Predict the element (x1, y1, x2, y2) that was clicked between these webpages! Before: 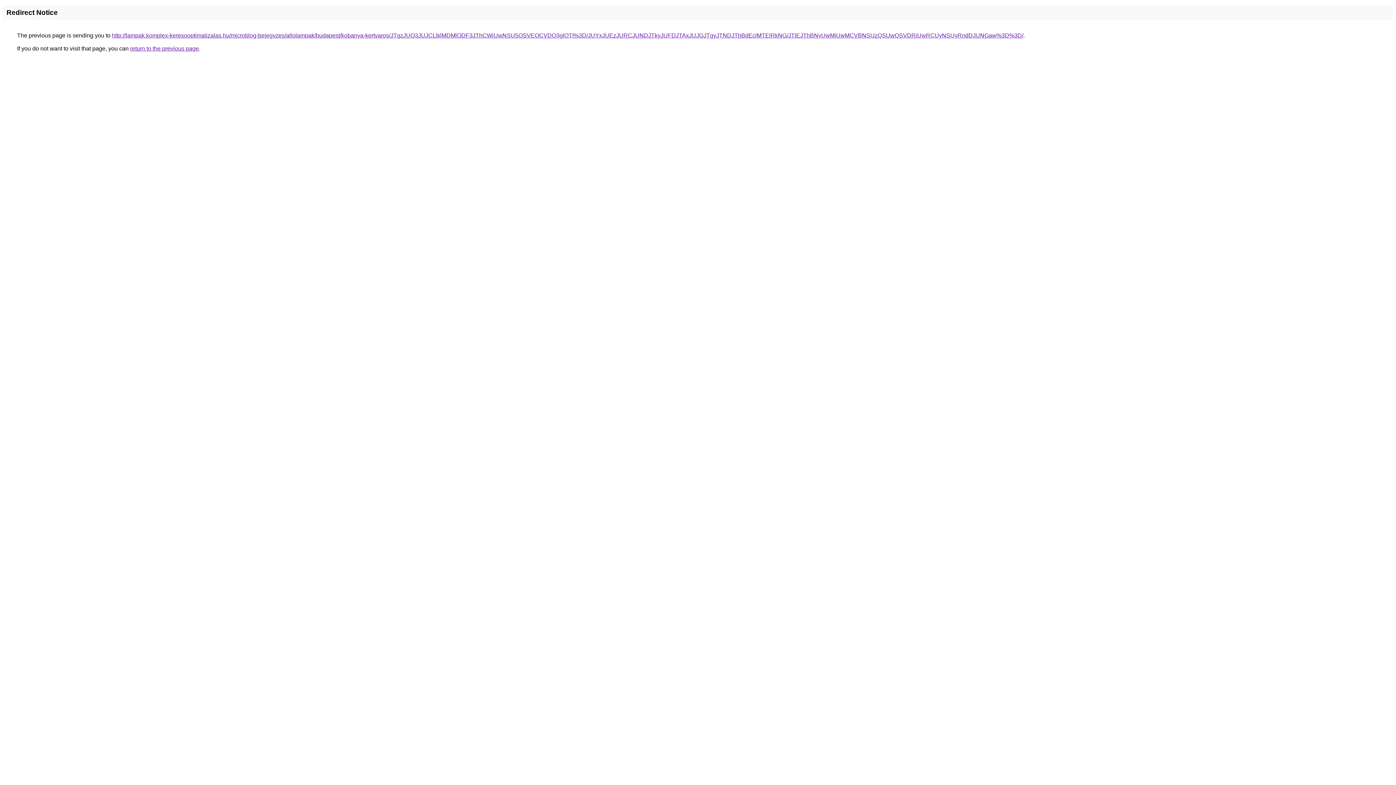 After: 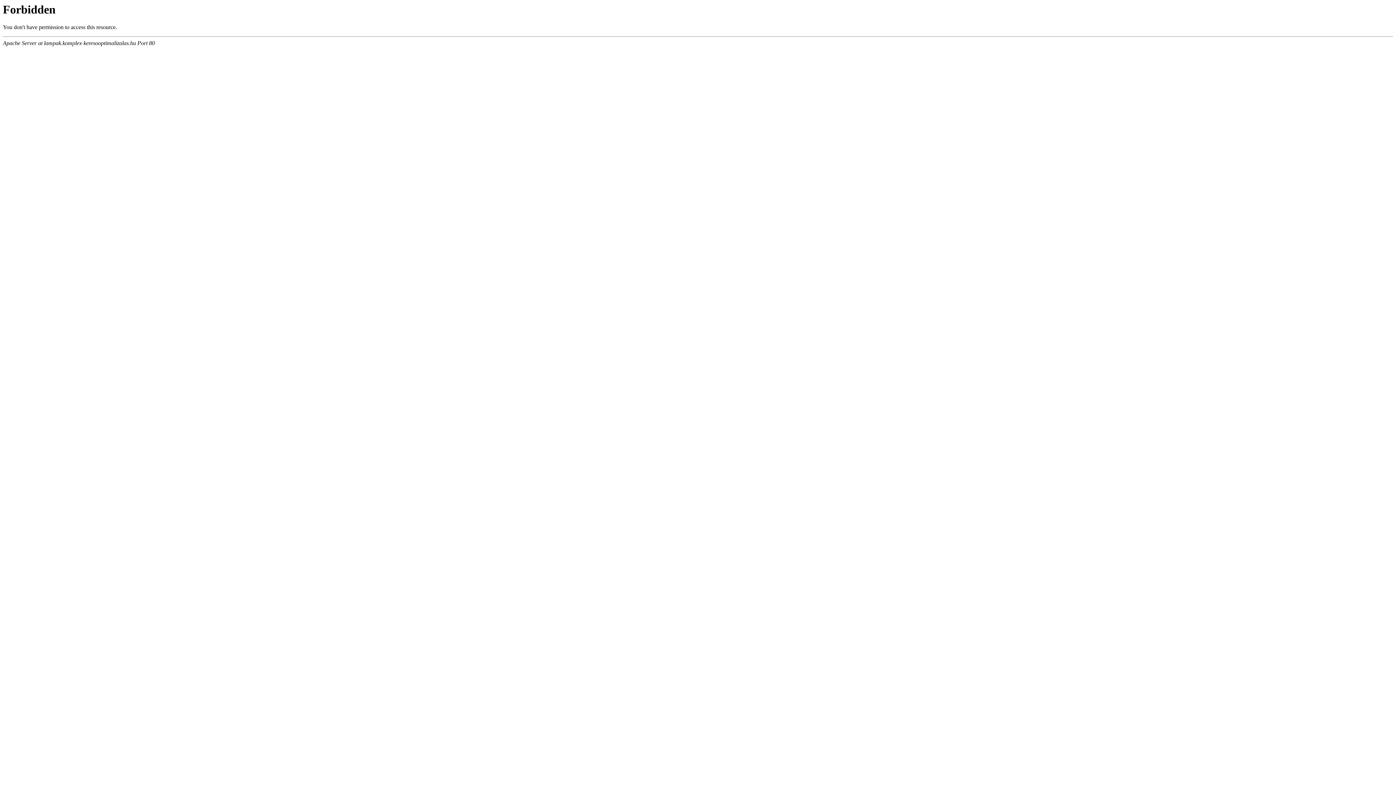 Action: label: http://lampak.komplex-keresooptimalizalas.hu/microblog-bejegyzes/allolampak/budapest/kobanya-kertvaros/JTgzJUQ3JUJCLlklMDMlODF3JThCWiUwNSU5OSVEOCVDQ3glOTI%3D/JUYxJUEzJURCJUNDJTkyJUFDJTAxJUJGJTgyJTNDJThBdEclMTElRkNG/JTlEJThBNyUwMiUwMCVBNSUzQSUwQSVDRiUwRCUyNSUyRndDJUNGaw%3D%3D/ bbox: (112, 32, 1023, 38)